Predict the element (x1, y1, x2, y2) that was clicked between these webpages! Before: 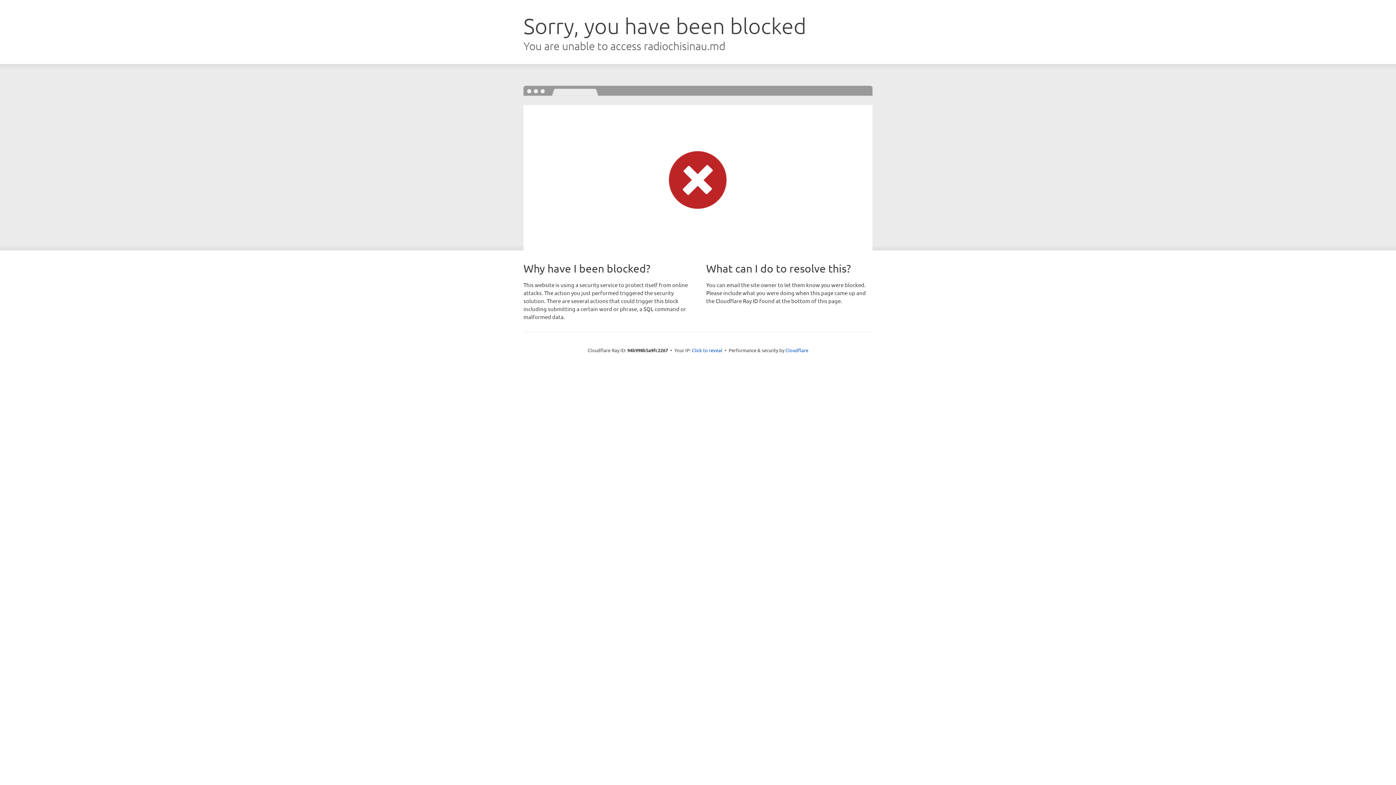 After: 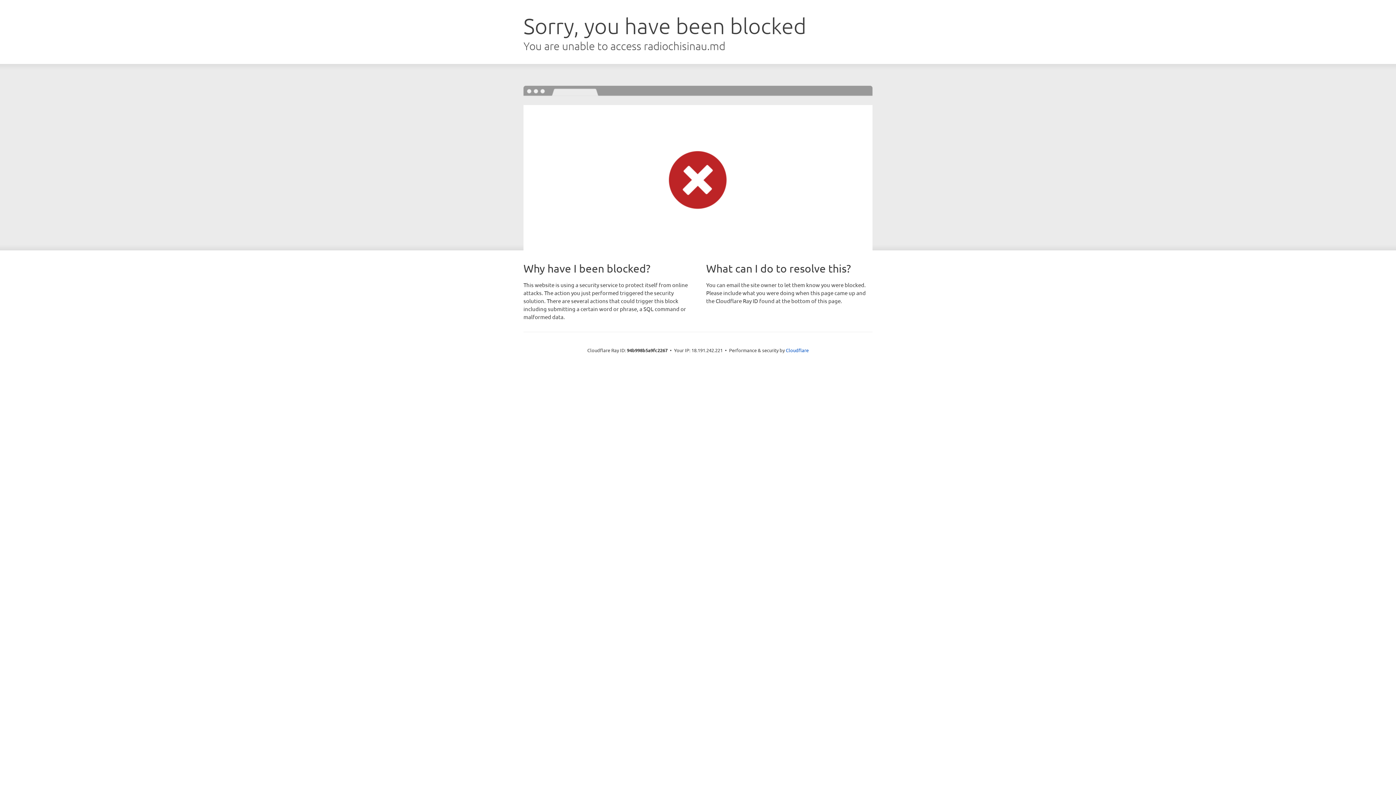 Action: label: Click to reveal bbox: (692, 346, 722, 353)